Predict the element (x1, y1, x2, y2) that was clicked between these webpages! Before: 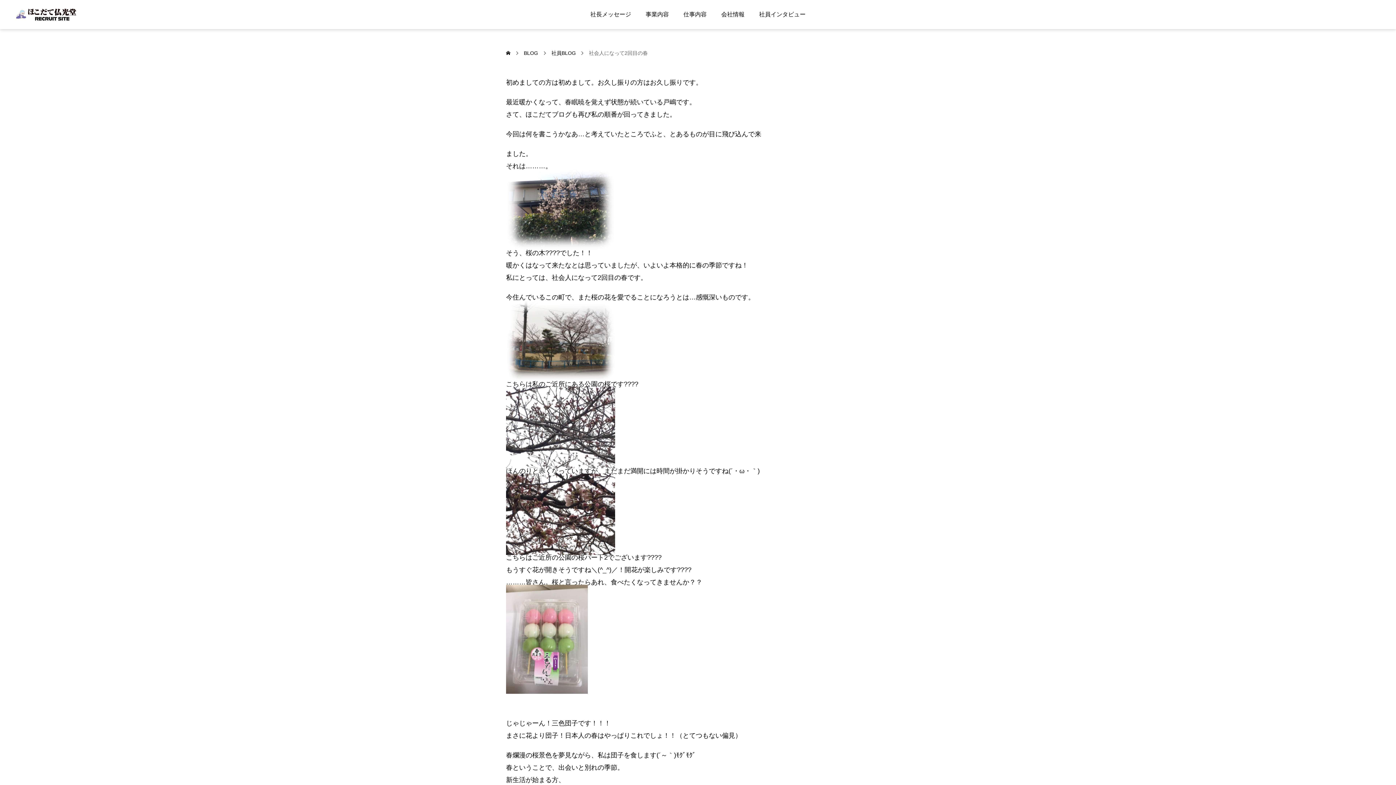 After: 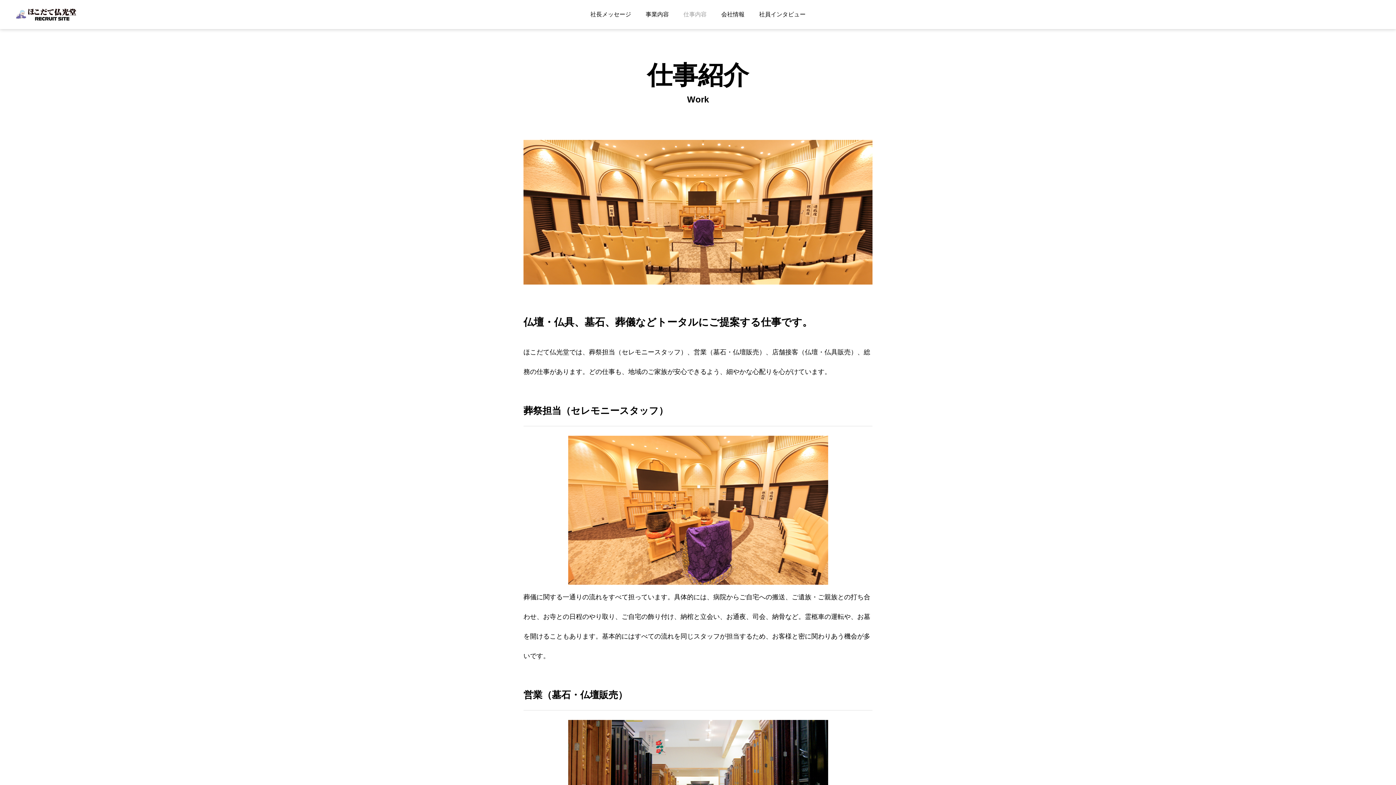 Action: bbox: (676, 0, 714, 29) label: 仕事内容